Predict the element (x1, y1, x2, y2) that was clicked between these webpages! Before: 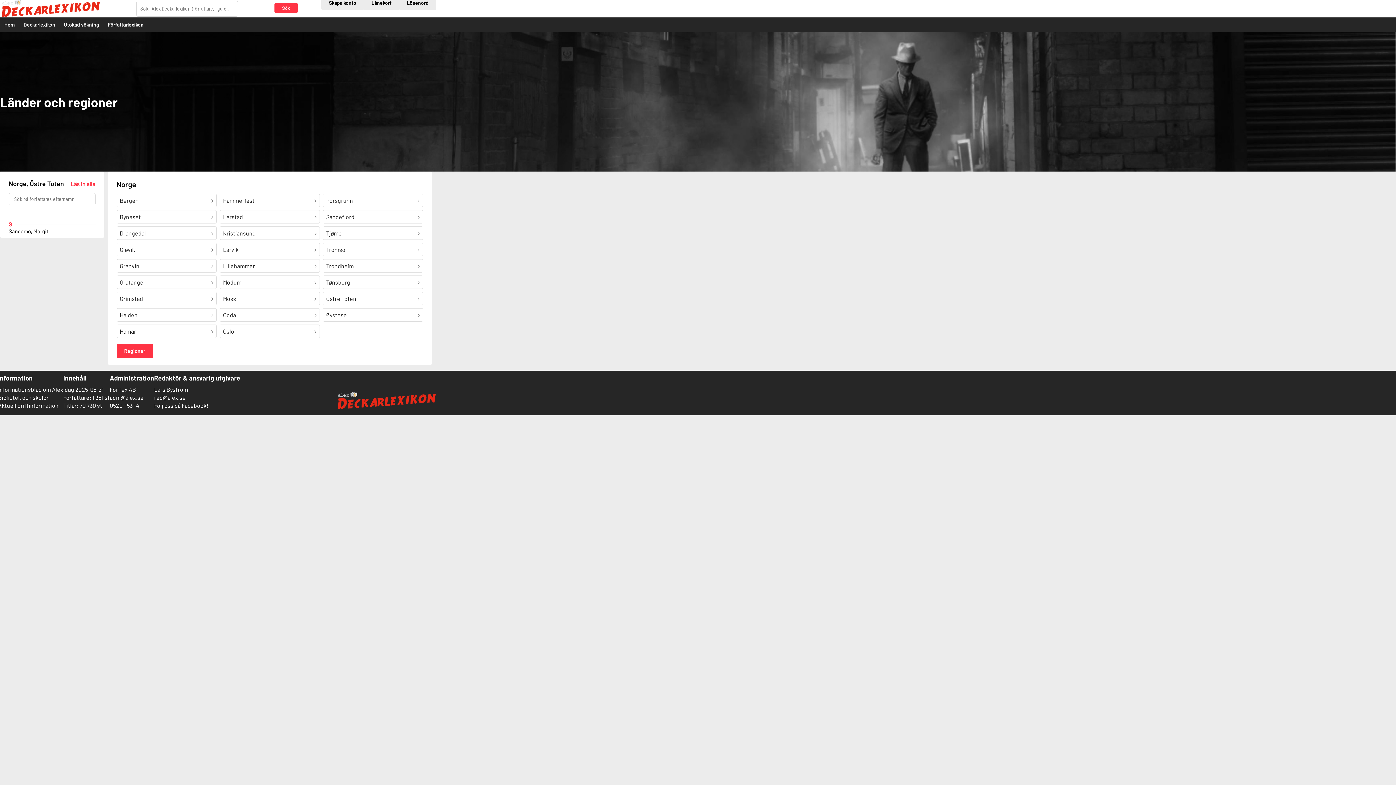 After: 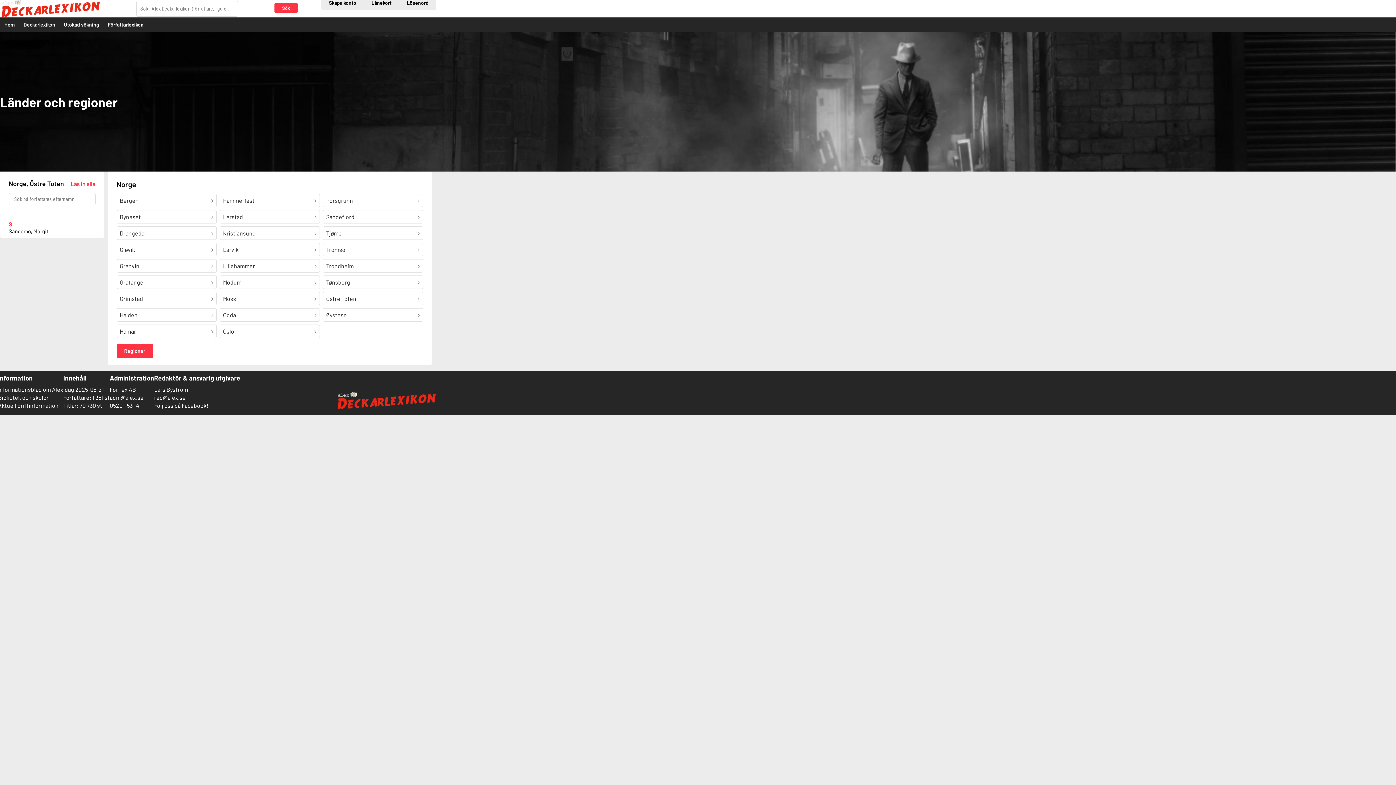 Action: bbox: (109, 402, 139, 409) label: 0520-153 14